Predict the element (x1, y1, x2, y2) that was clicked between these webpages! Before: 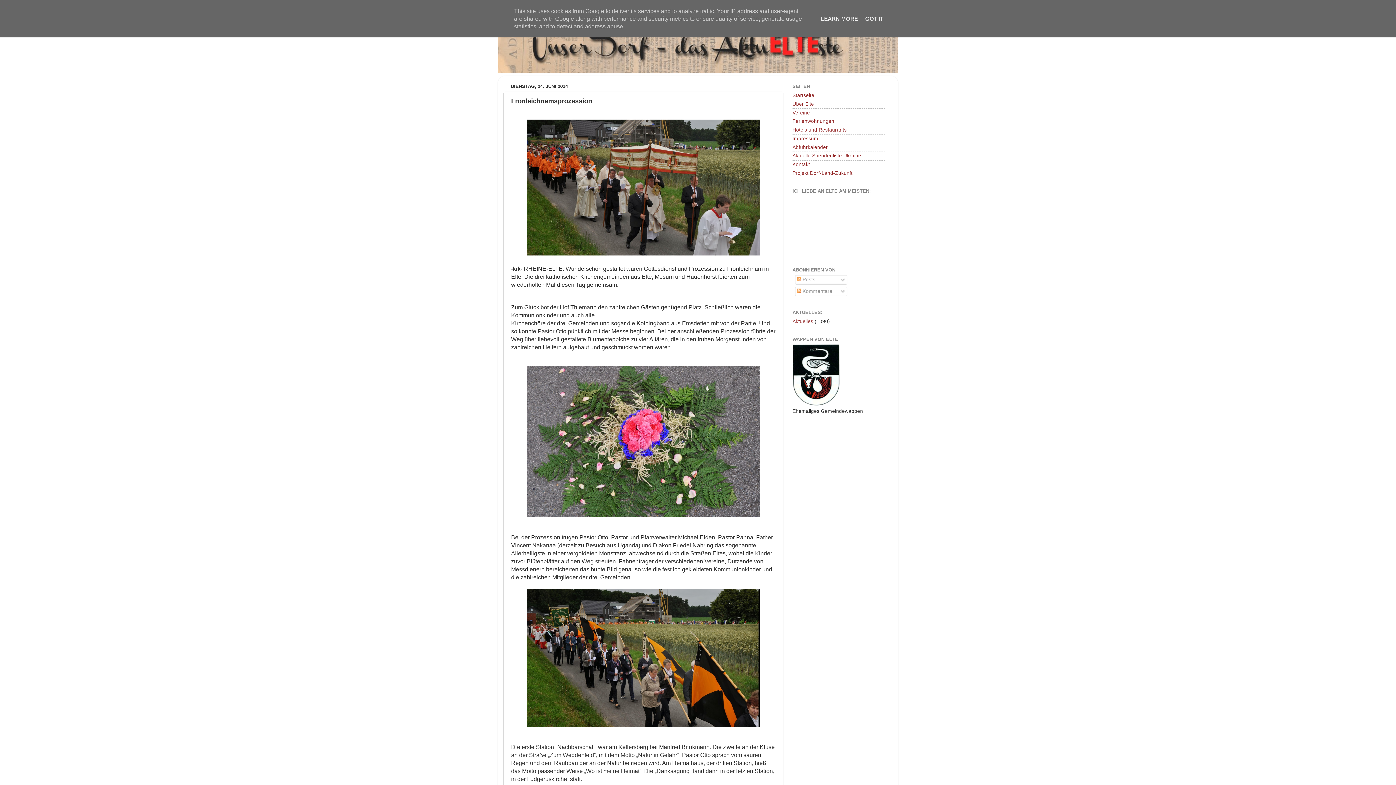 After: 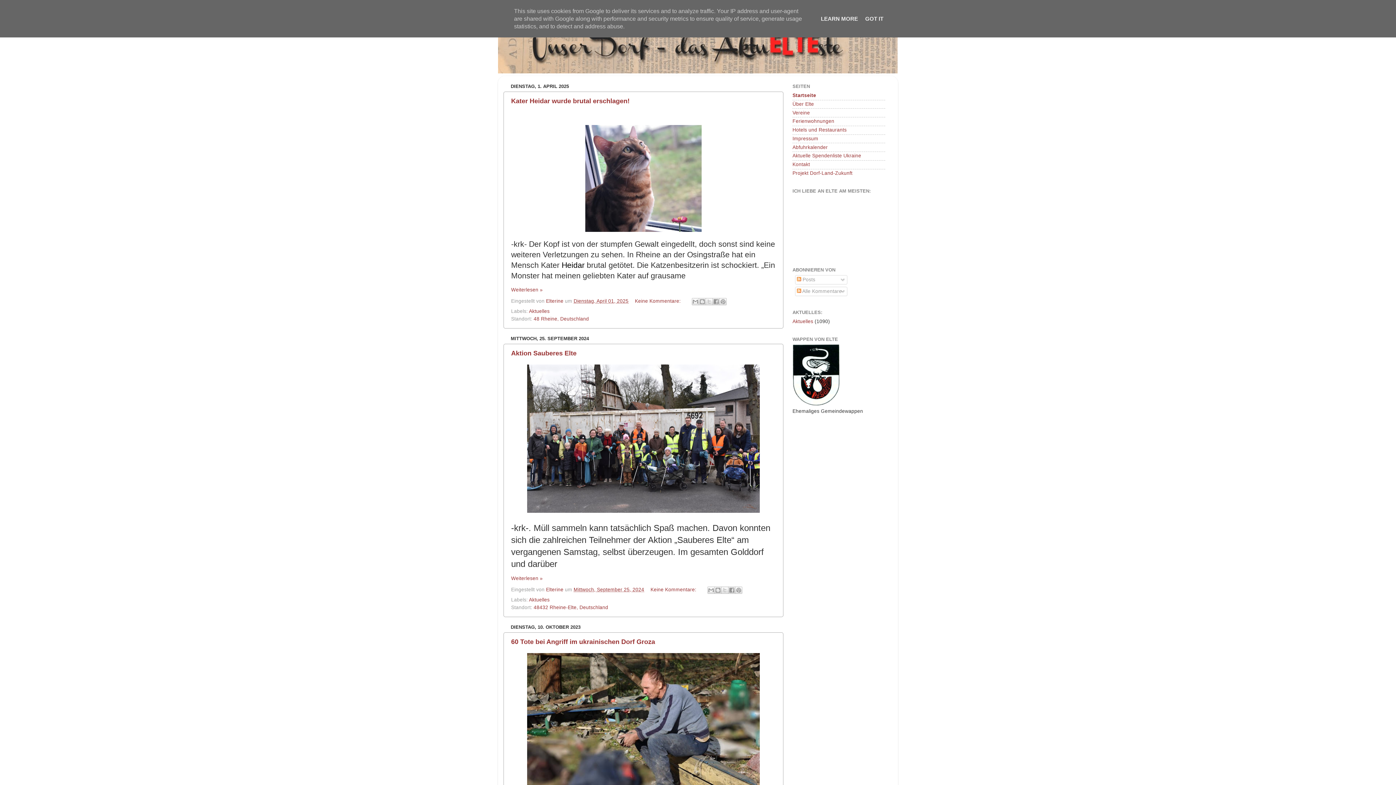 Action: bbox: (498, 18, 898, 73)